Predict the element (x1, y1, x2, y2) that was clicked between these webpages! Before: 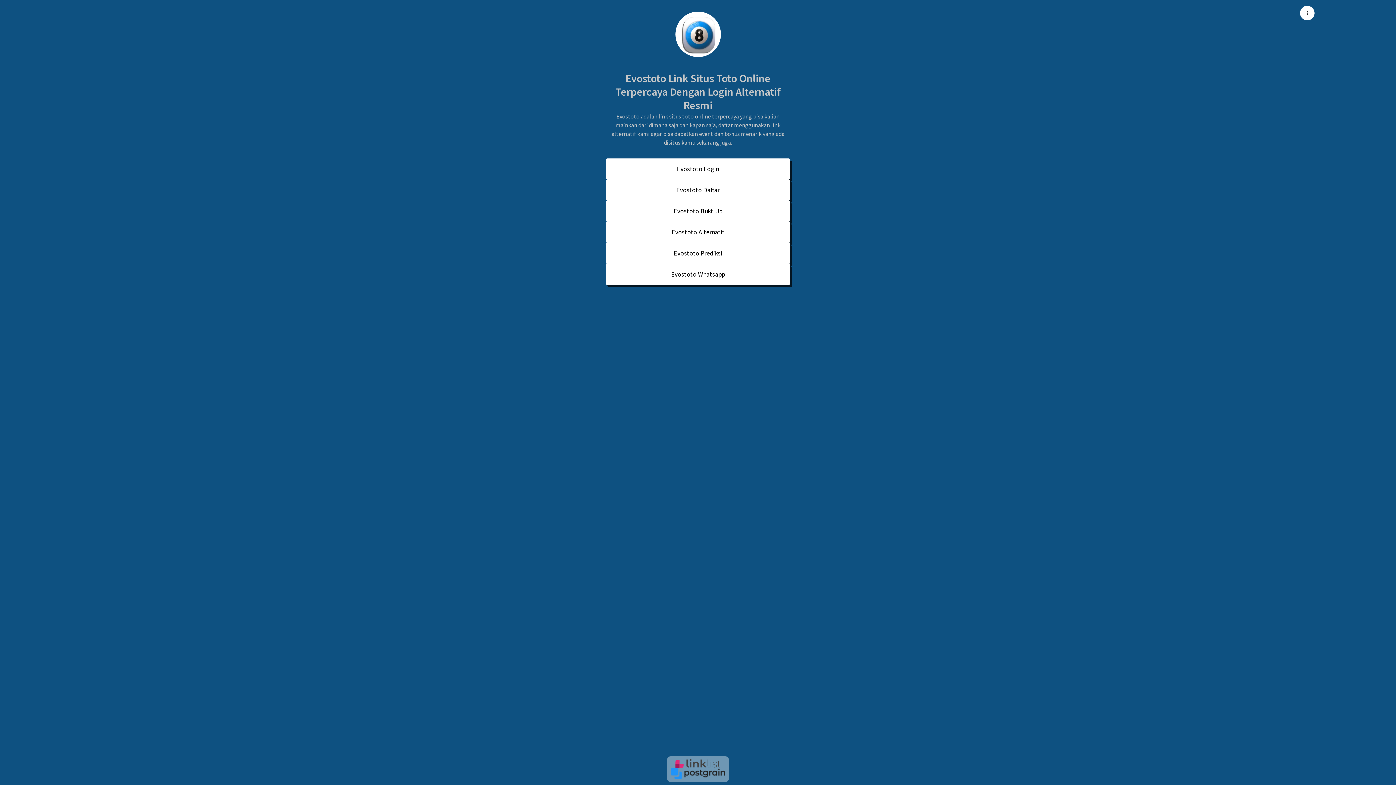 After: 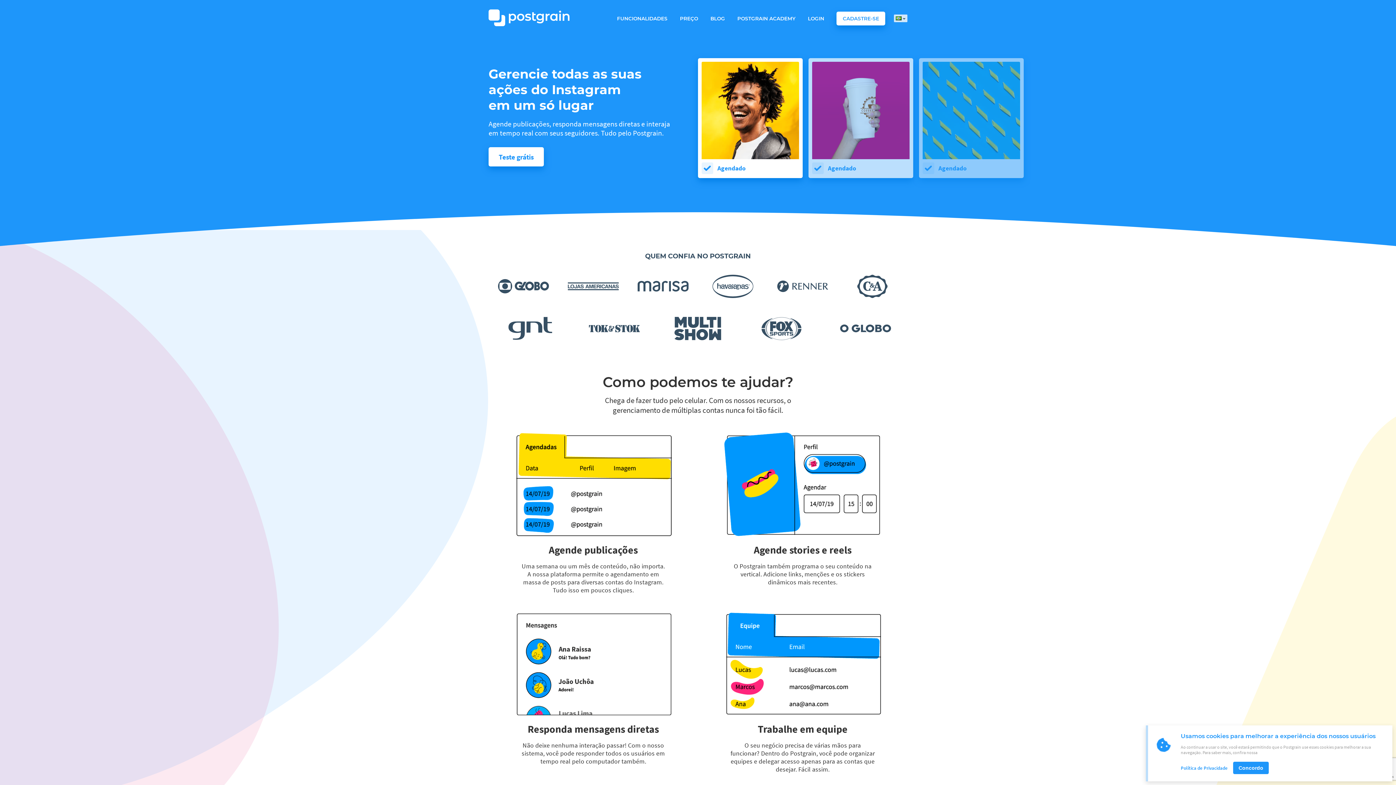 Action: label: Postgrain bbox: (670, 768, 725, 779)